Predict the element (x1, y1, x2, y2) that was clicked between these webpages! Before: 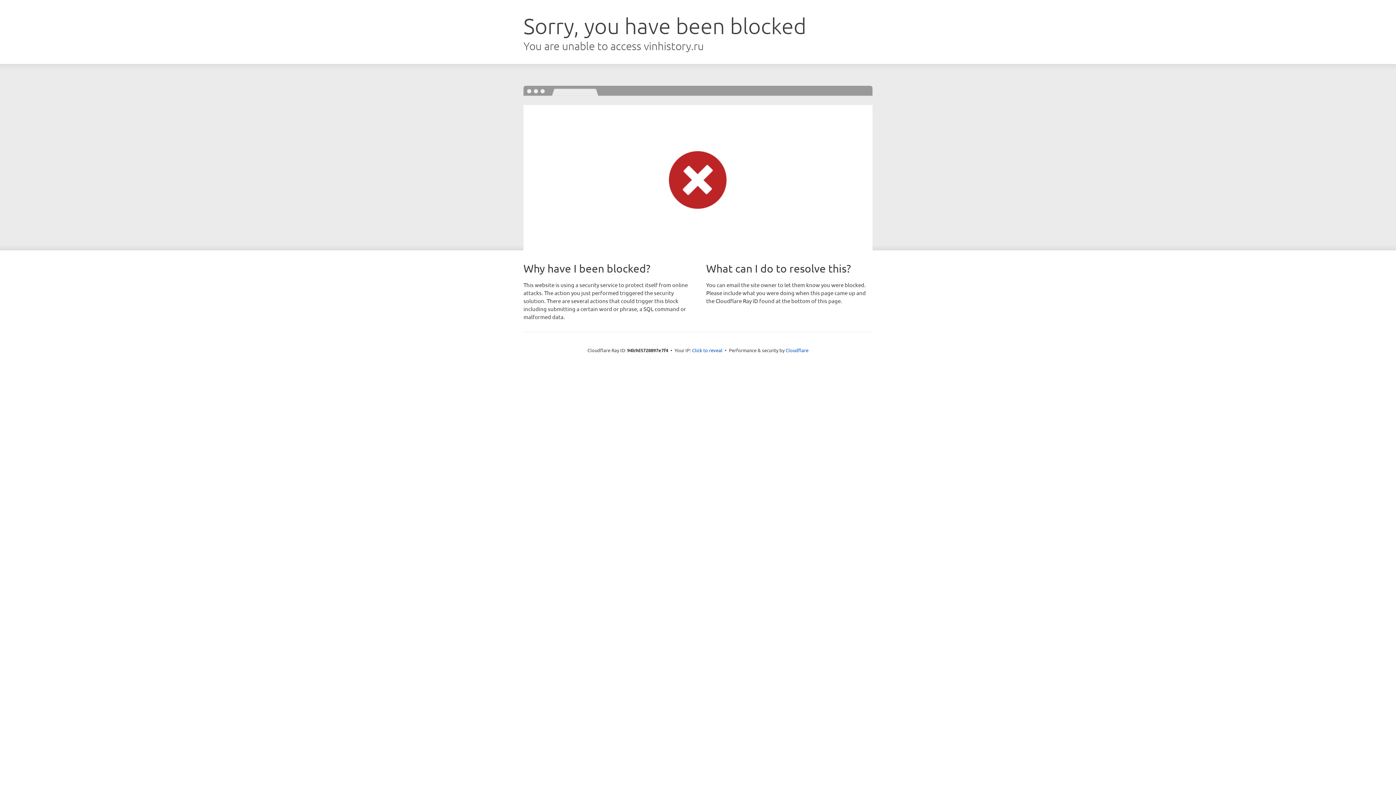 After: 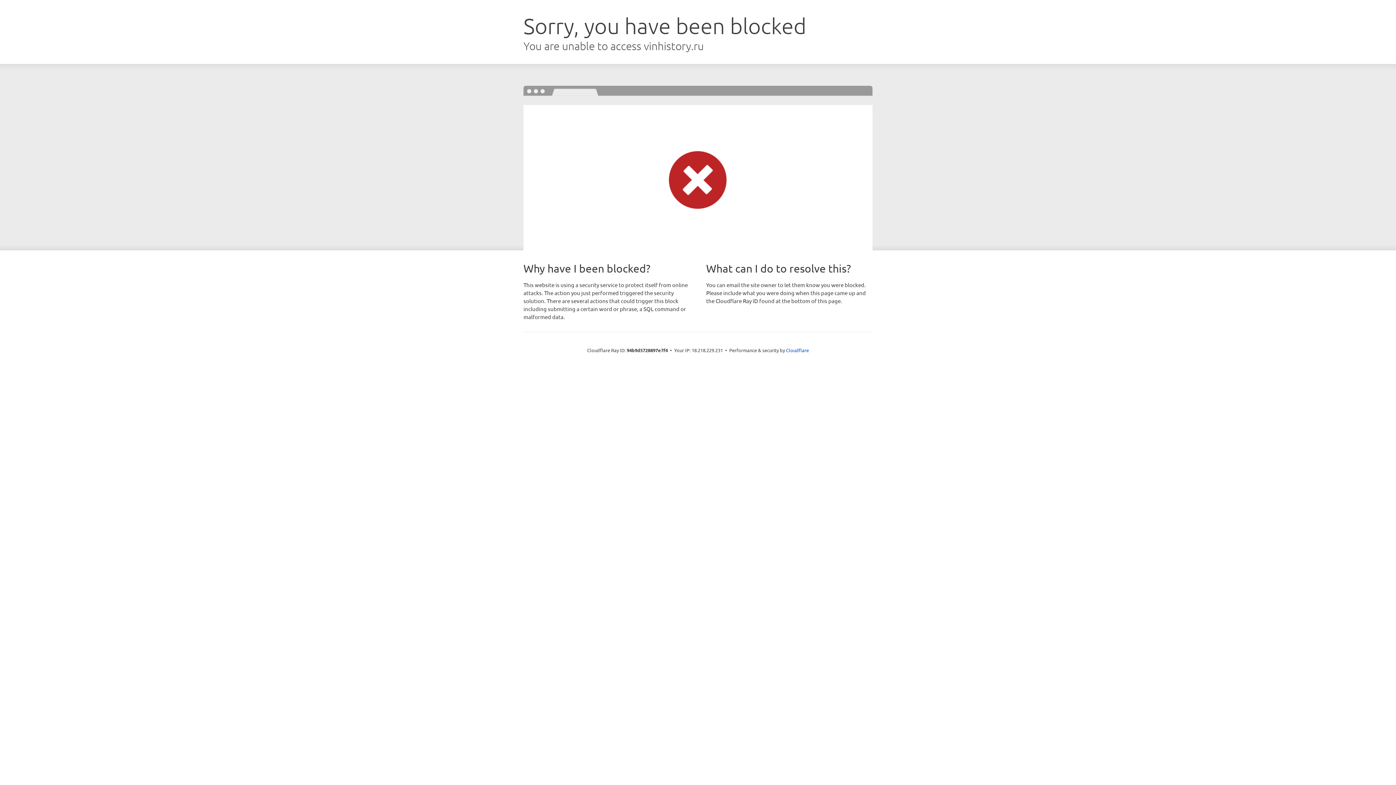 Action: bbox: (692, 346, 722, 353) label: Click to reveal